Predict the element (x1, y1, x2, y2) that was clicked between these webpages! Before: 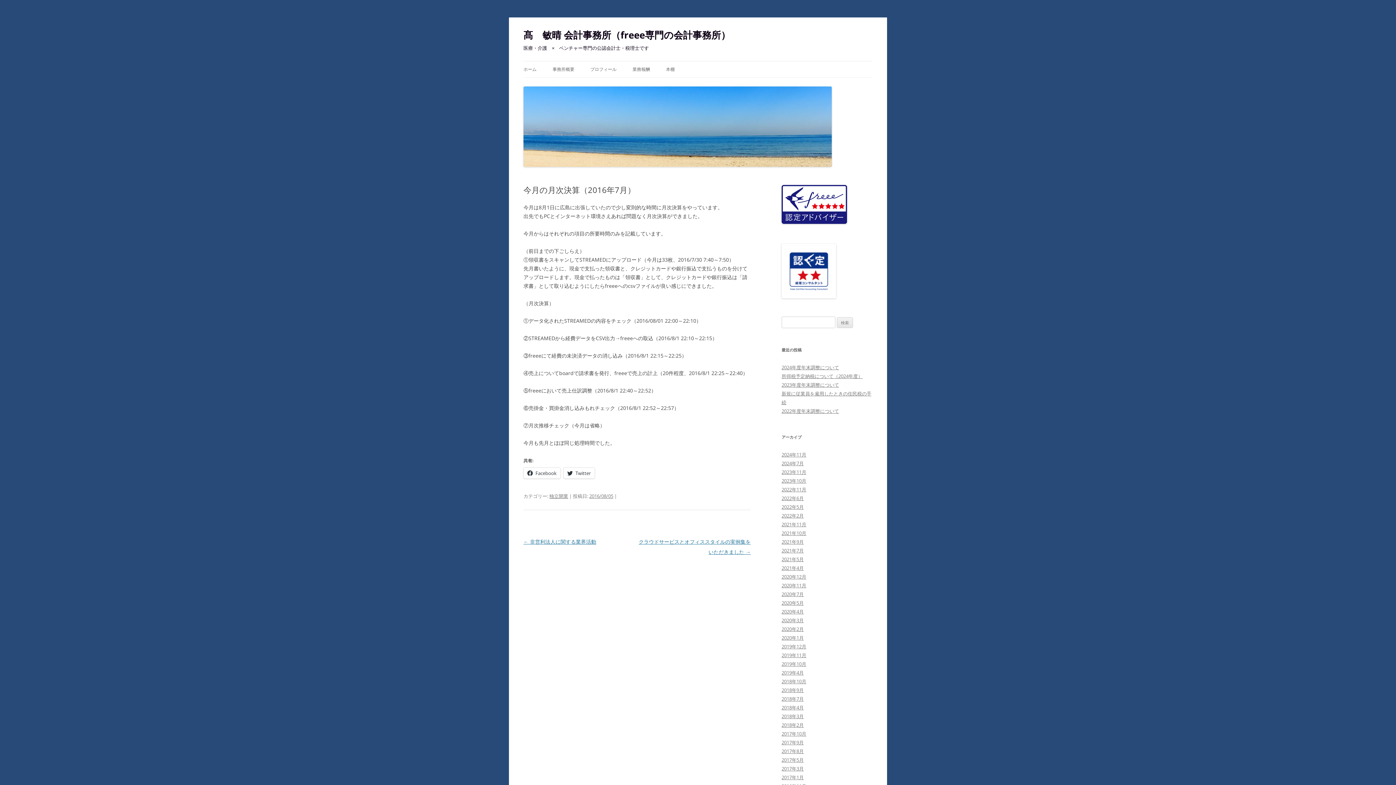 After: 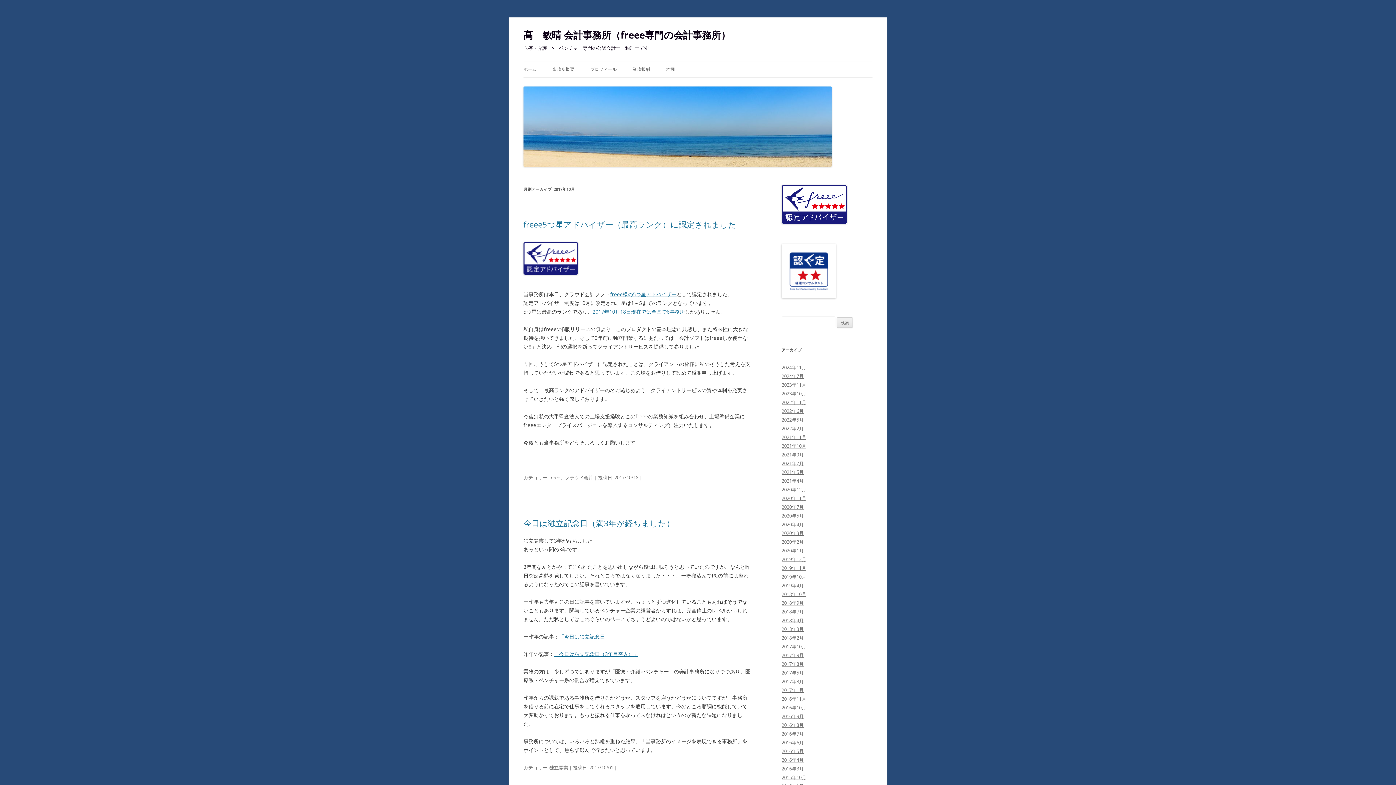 Action: bbox: (781, 730, 806, 737) label: 2017年10月